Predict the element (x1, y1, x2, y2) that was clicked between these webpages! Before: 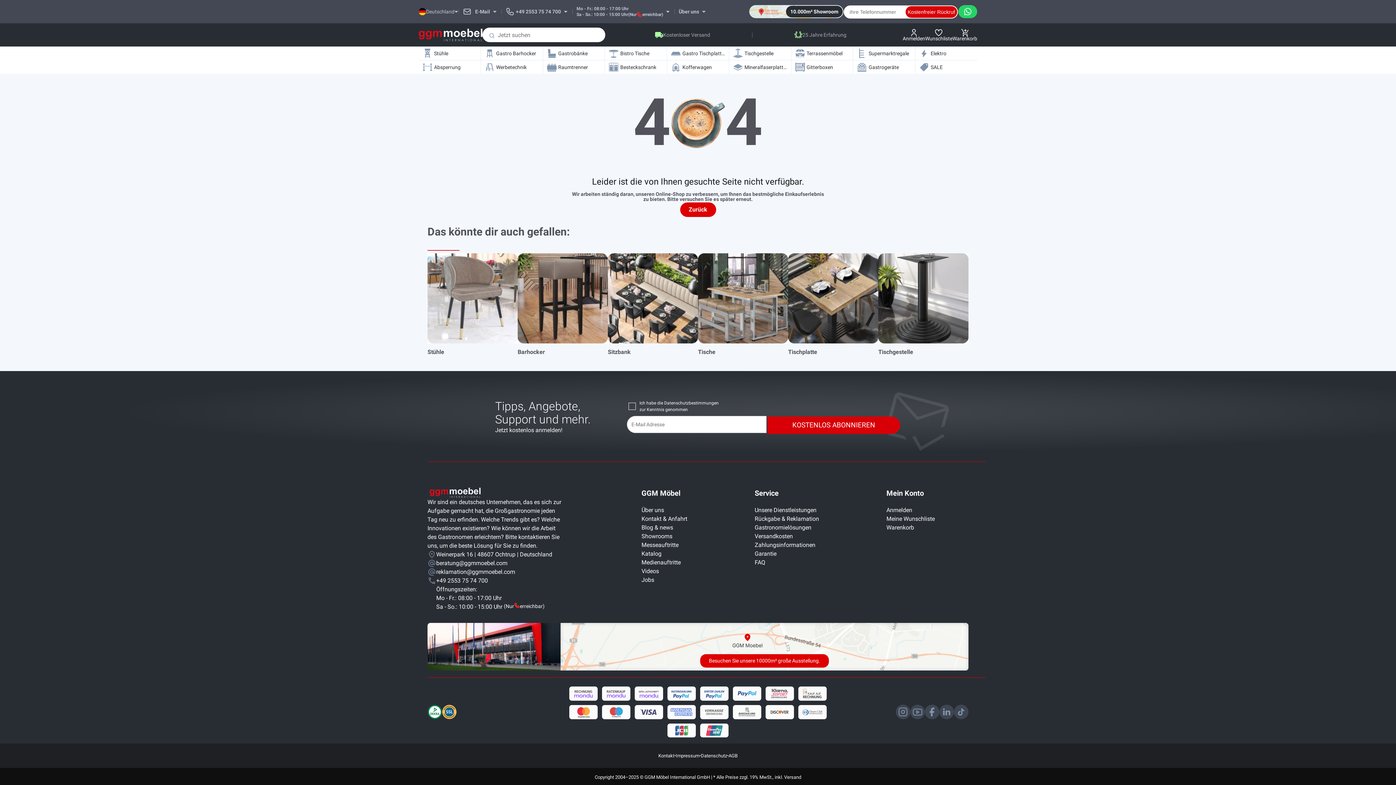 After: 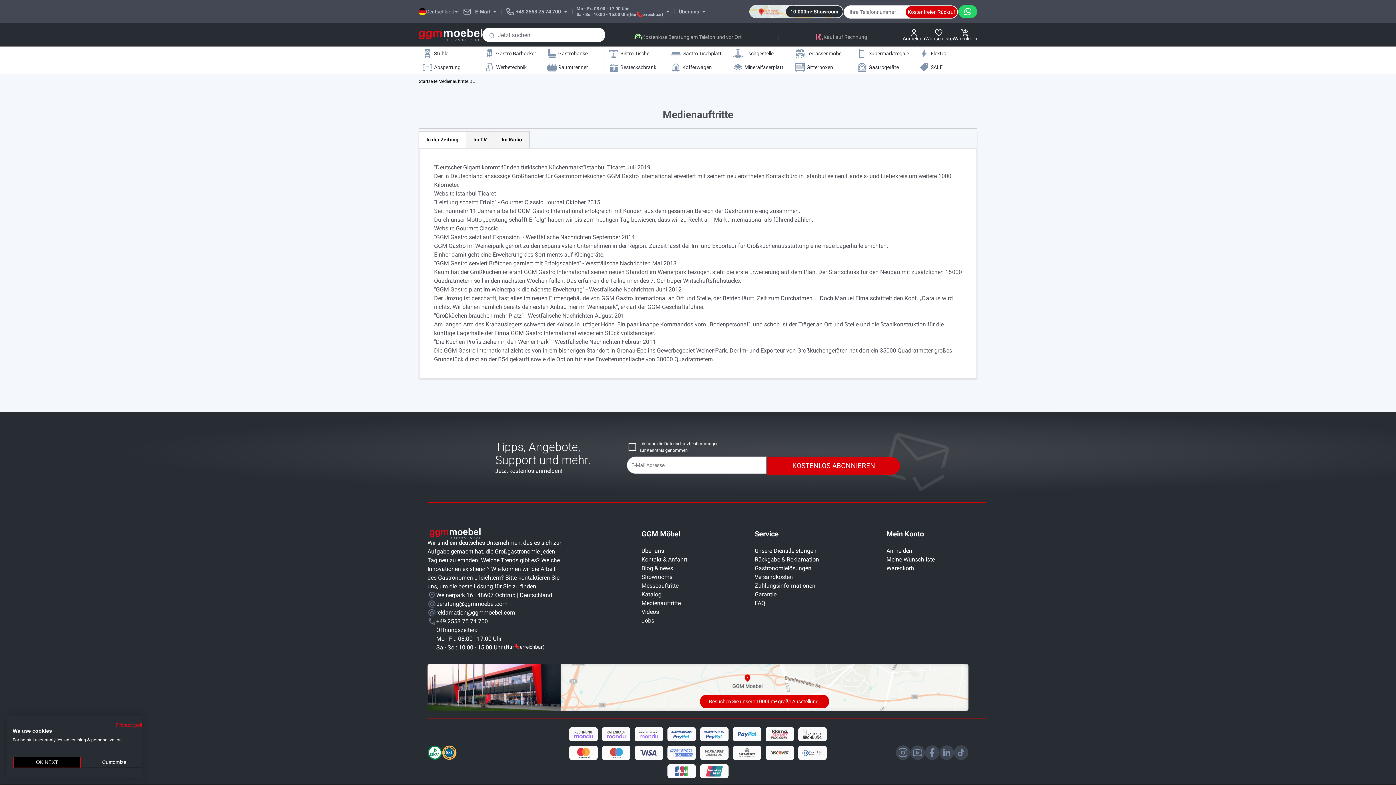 Action: bbox: (641, 558, 687, 567) label: Medienauftritte